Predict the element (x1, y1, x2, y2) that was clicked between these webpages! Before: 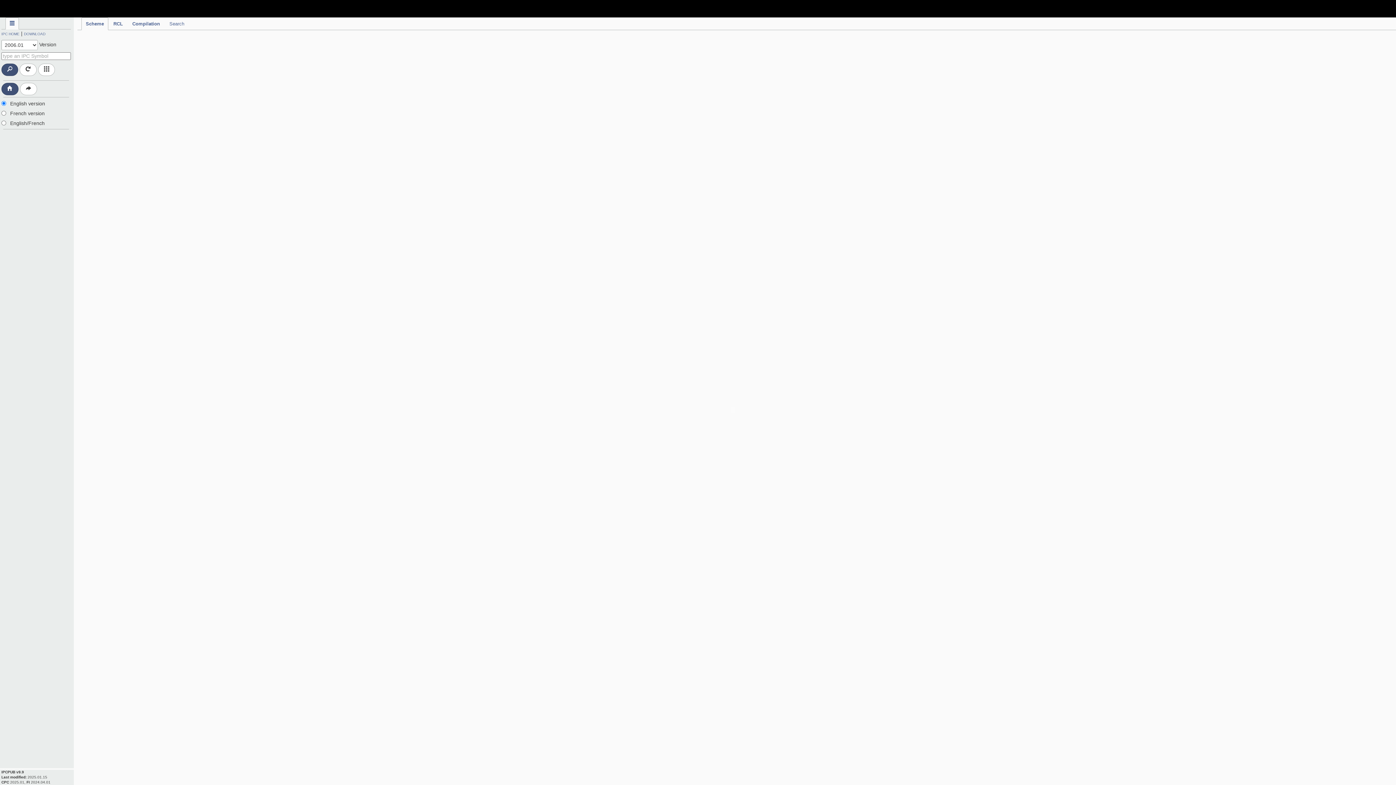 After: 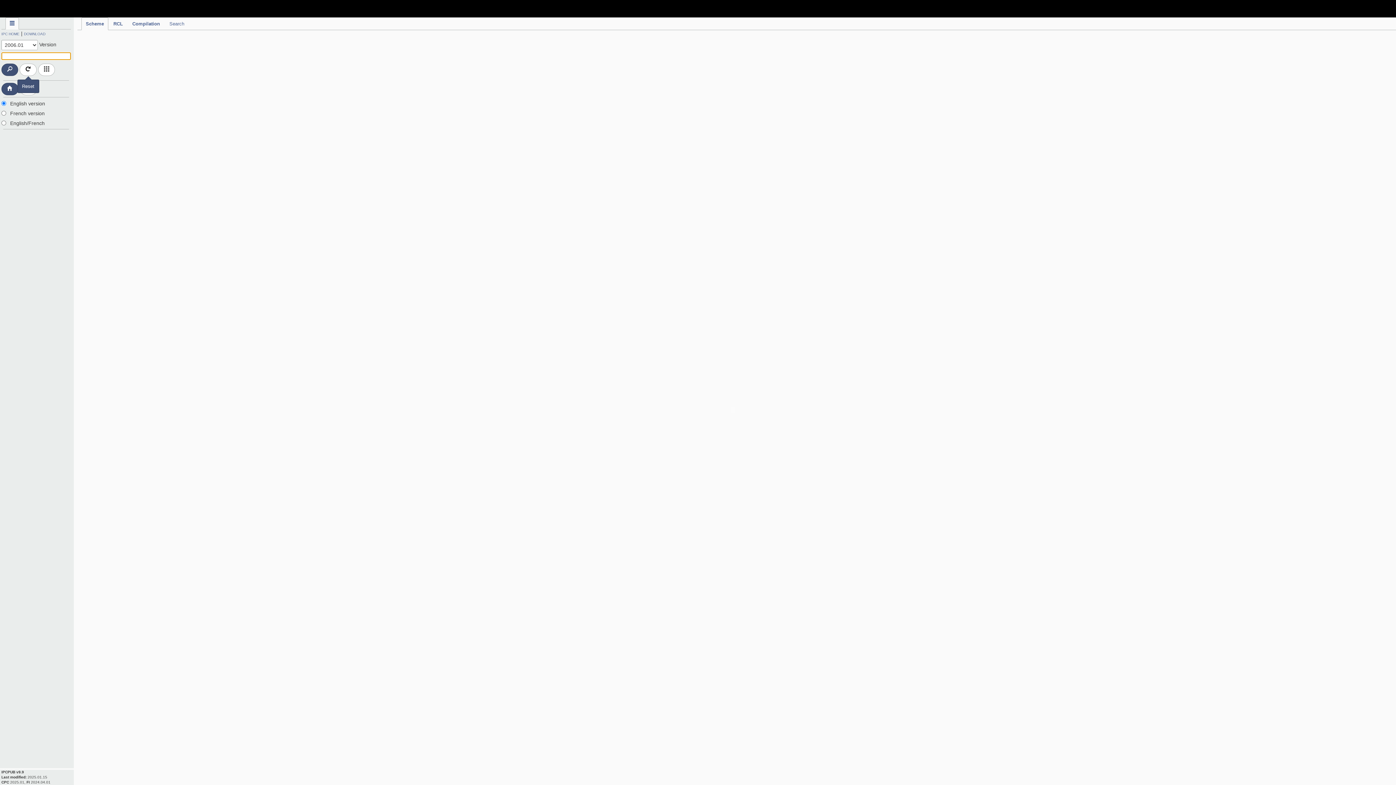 Action: bbox: (19, 63, 36, 76)